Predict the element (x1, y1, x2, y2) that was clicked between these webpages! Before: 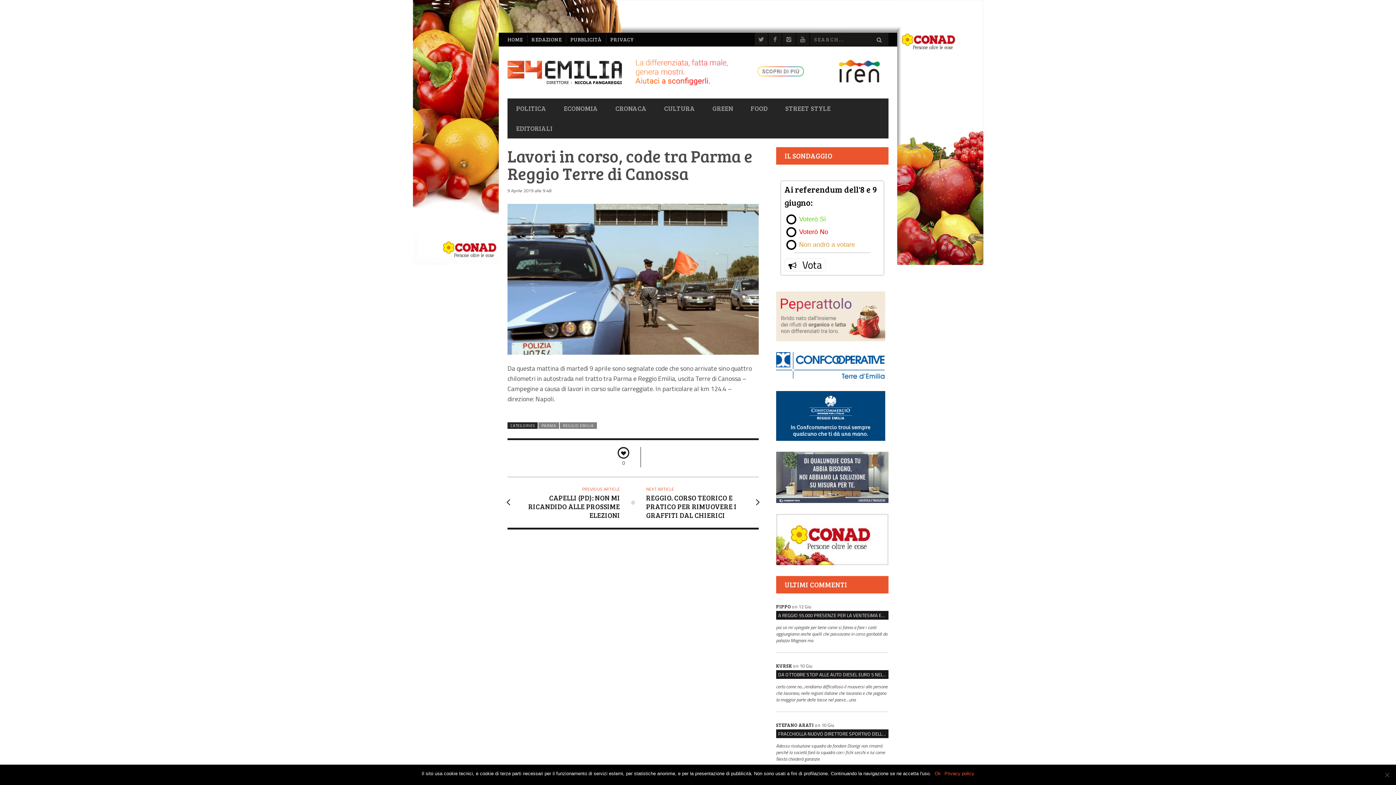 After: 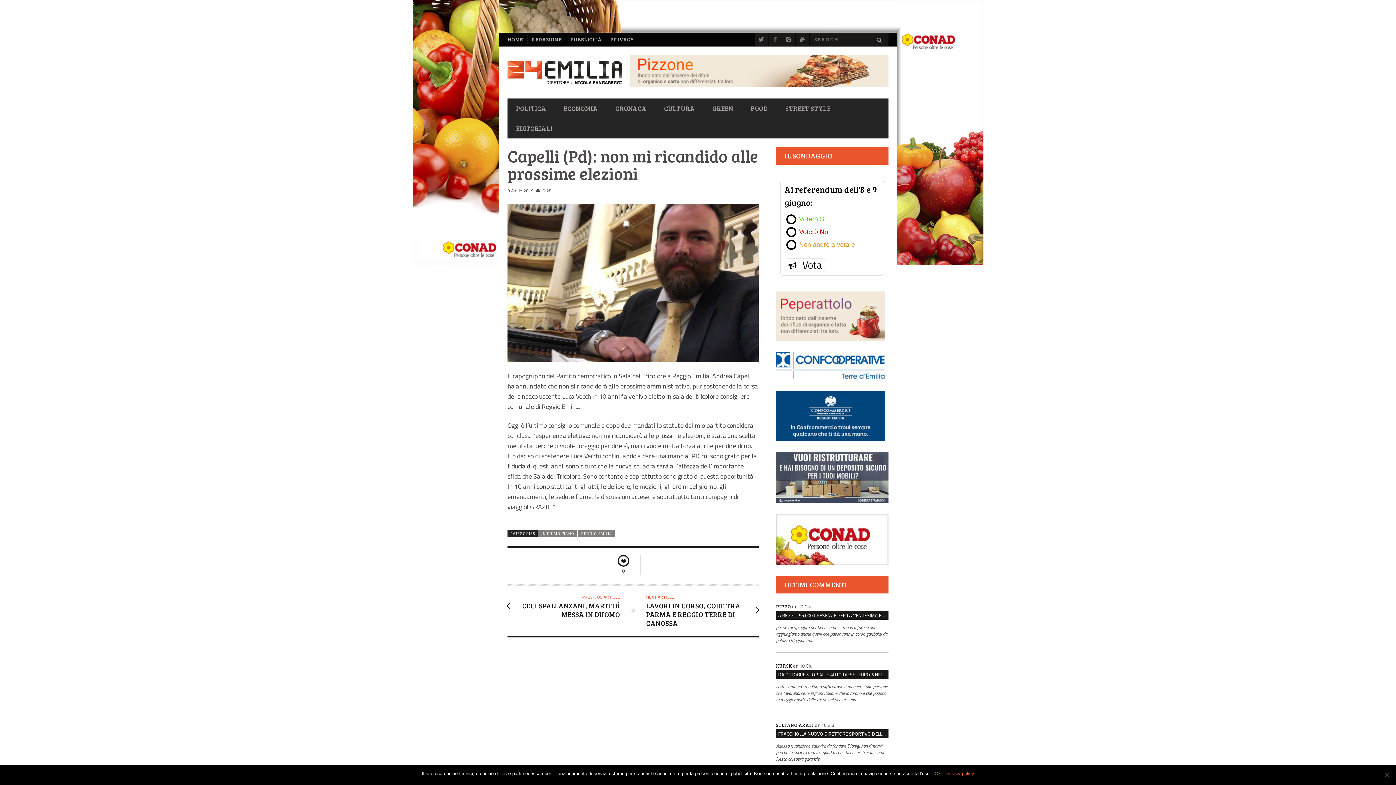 Action: label: PREVIOUS ARTICLE
CAPELLI (PD): NON MI RICANDIDO ALLE PROSSIME ELEZIONI bbox: (516, 485, 620, 520)